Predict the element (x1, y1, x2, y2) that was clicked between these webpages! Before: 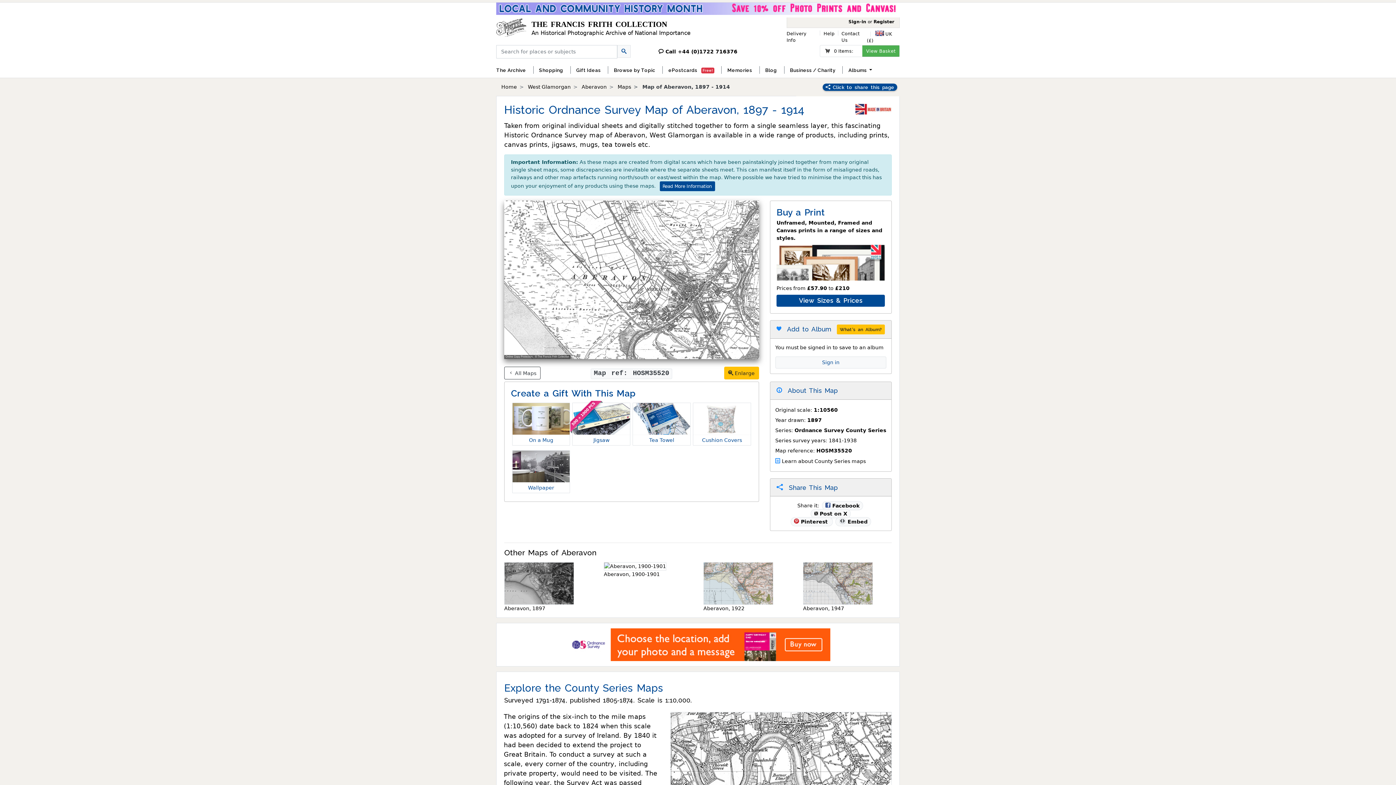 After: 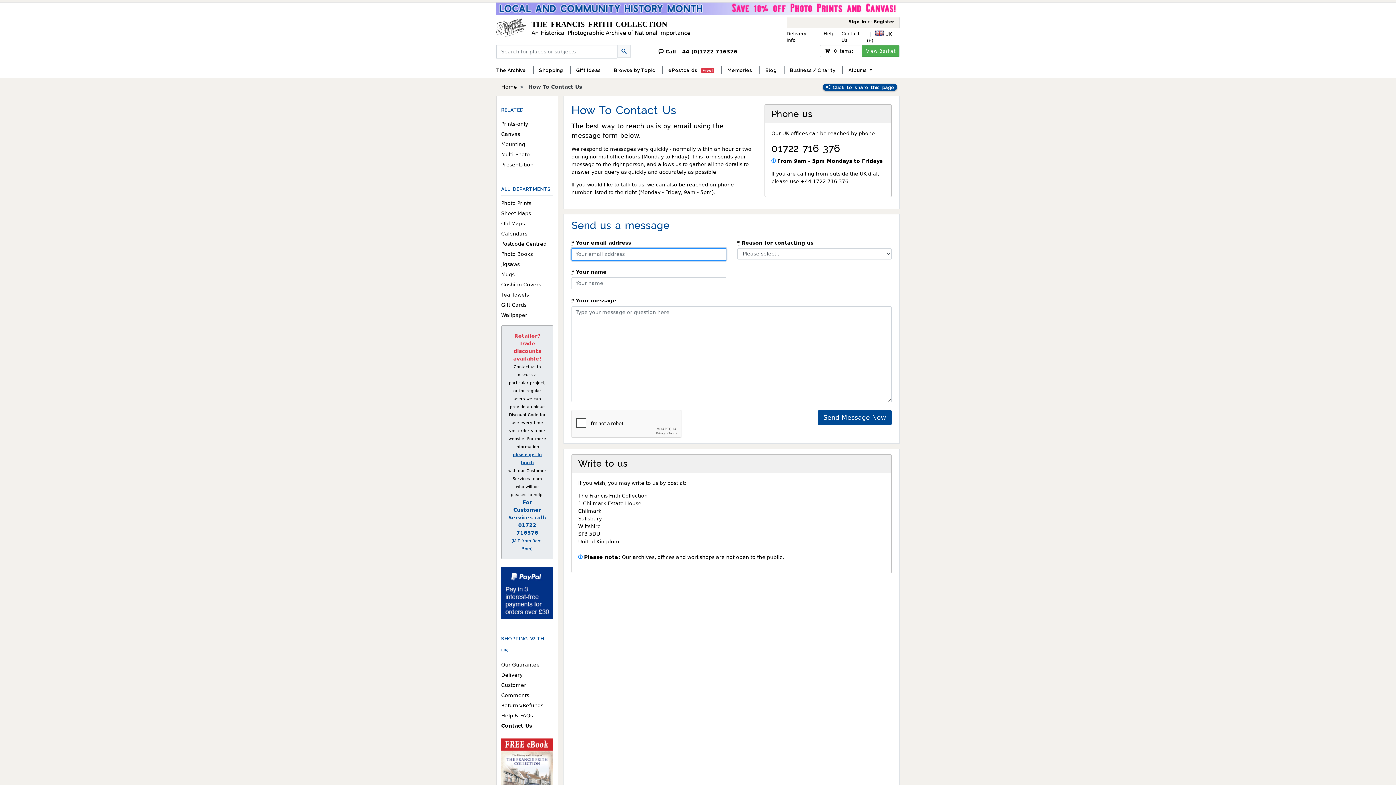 Action: label: Contact Us bbox: (841, 30, 867, 43)